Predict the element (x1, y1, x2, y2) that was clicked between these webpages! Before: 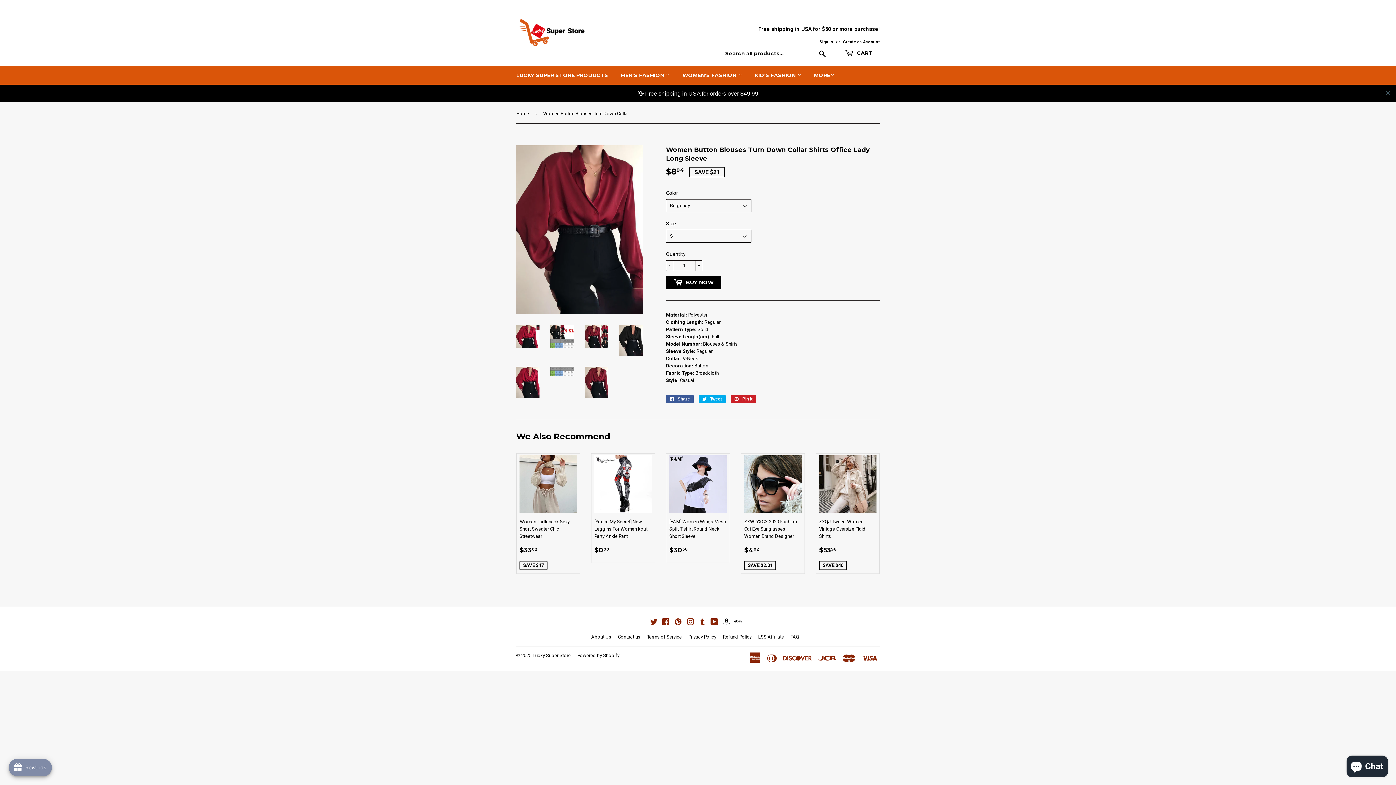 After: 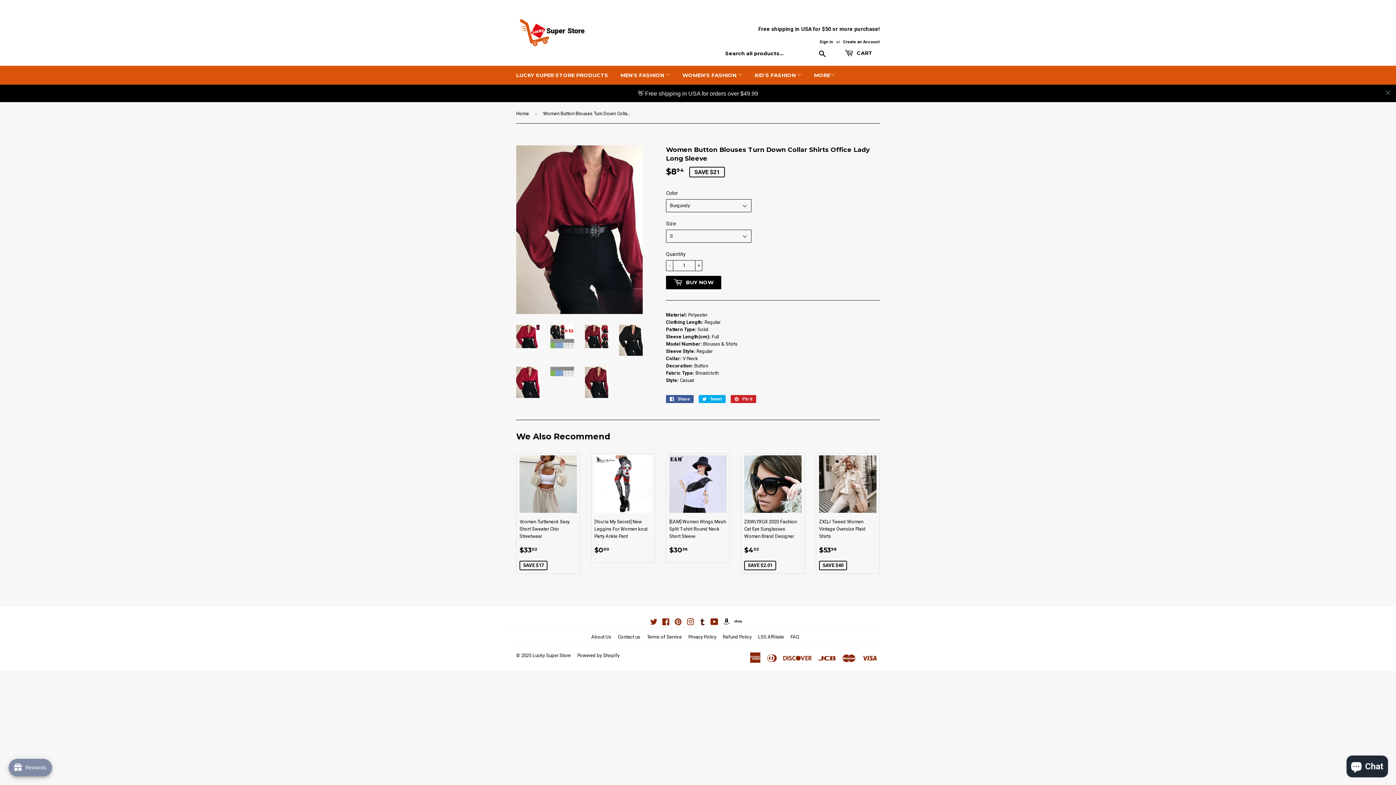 Action: label: Tumblr bbox: (699, 603, 706, 608)